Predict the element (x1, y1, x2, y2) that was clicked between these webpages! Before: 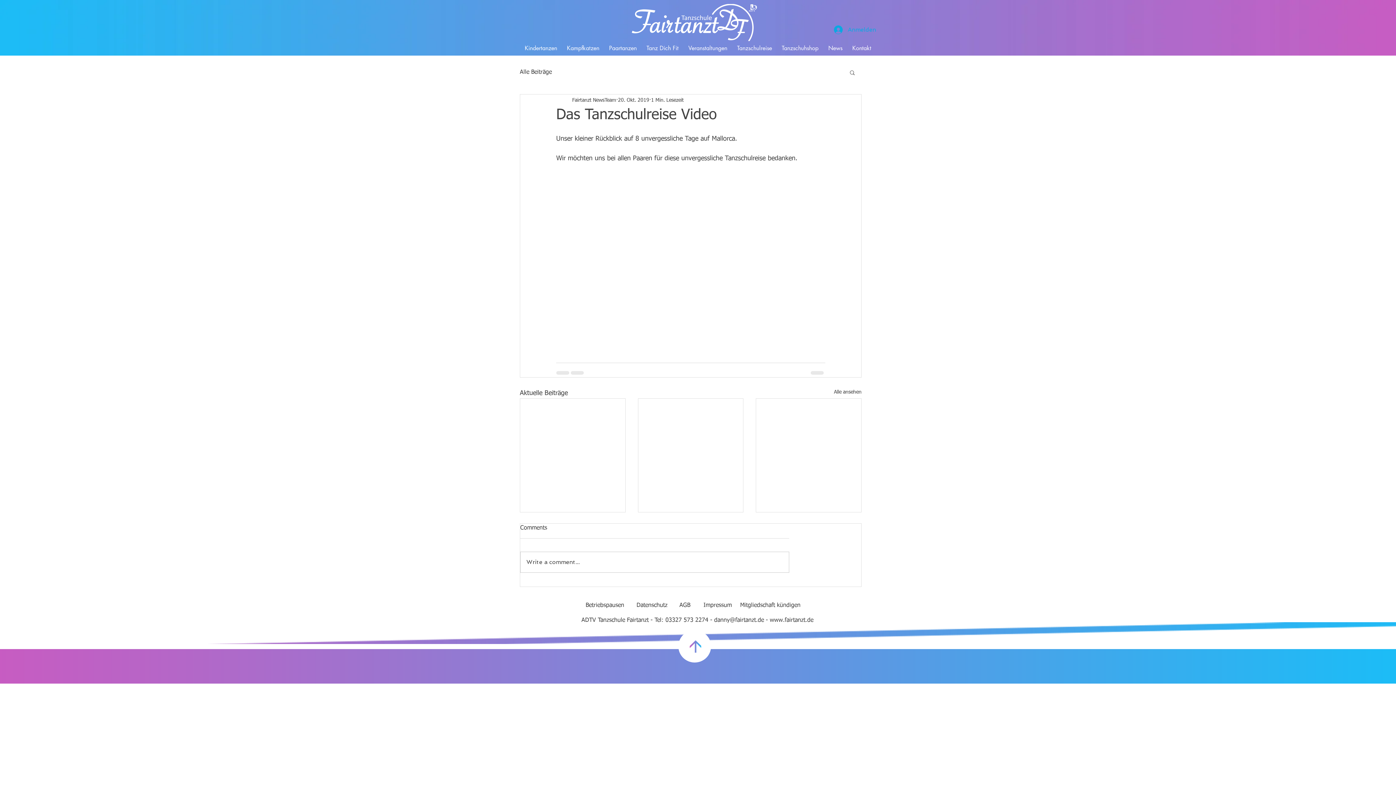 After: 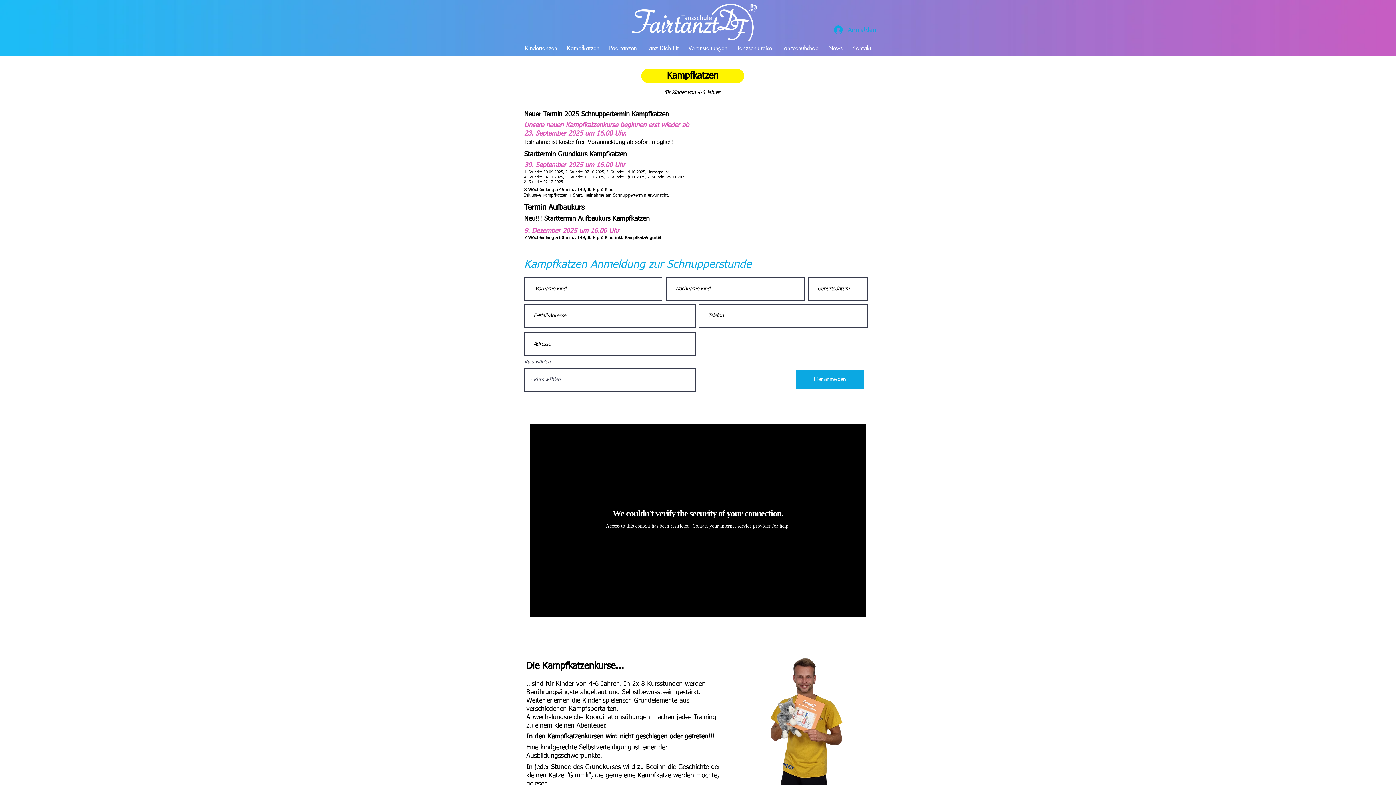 Action: bbox: (562, 42, 604, 53) label: Kampfkatzen